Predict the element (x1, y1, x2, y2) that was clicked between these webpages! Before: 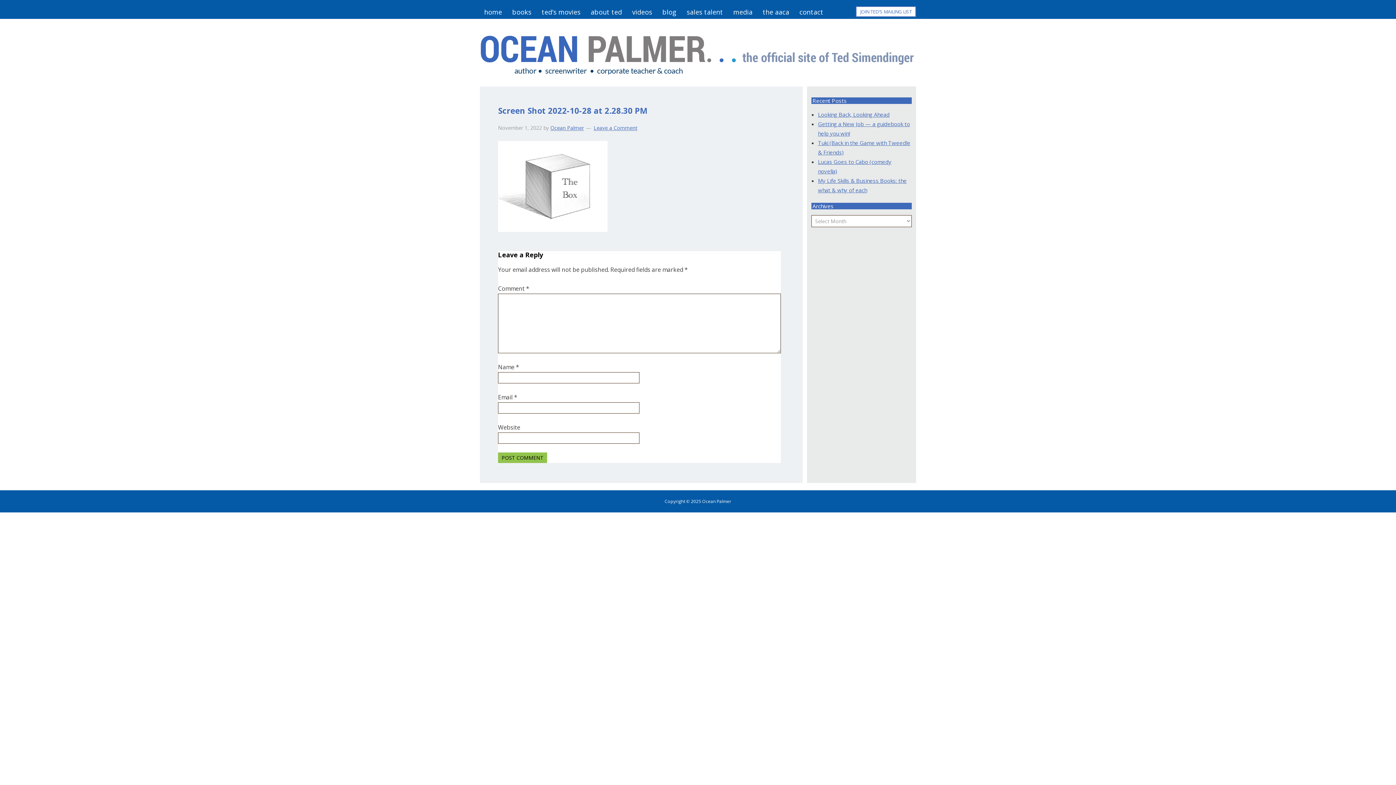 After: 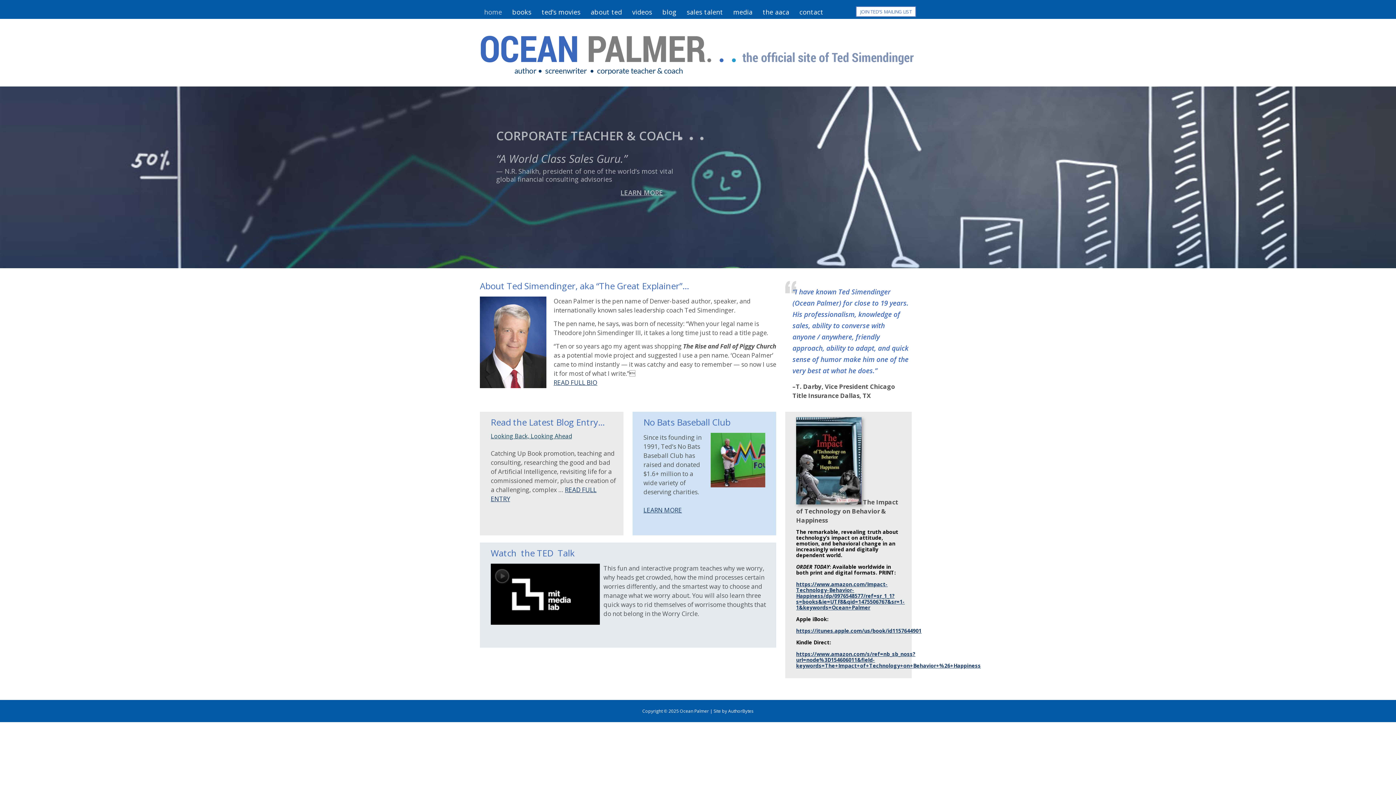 Action: bbox: (480, 33, 916, 53) label: OCEAN PALMER